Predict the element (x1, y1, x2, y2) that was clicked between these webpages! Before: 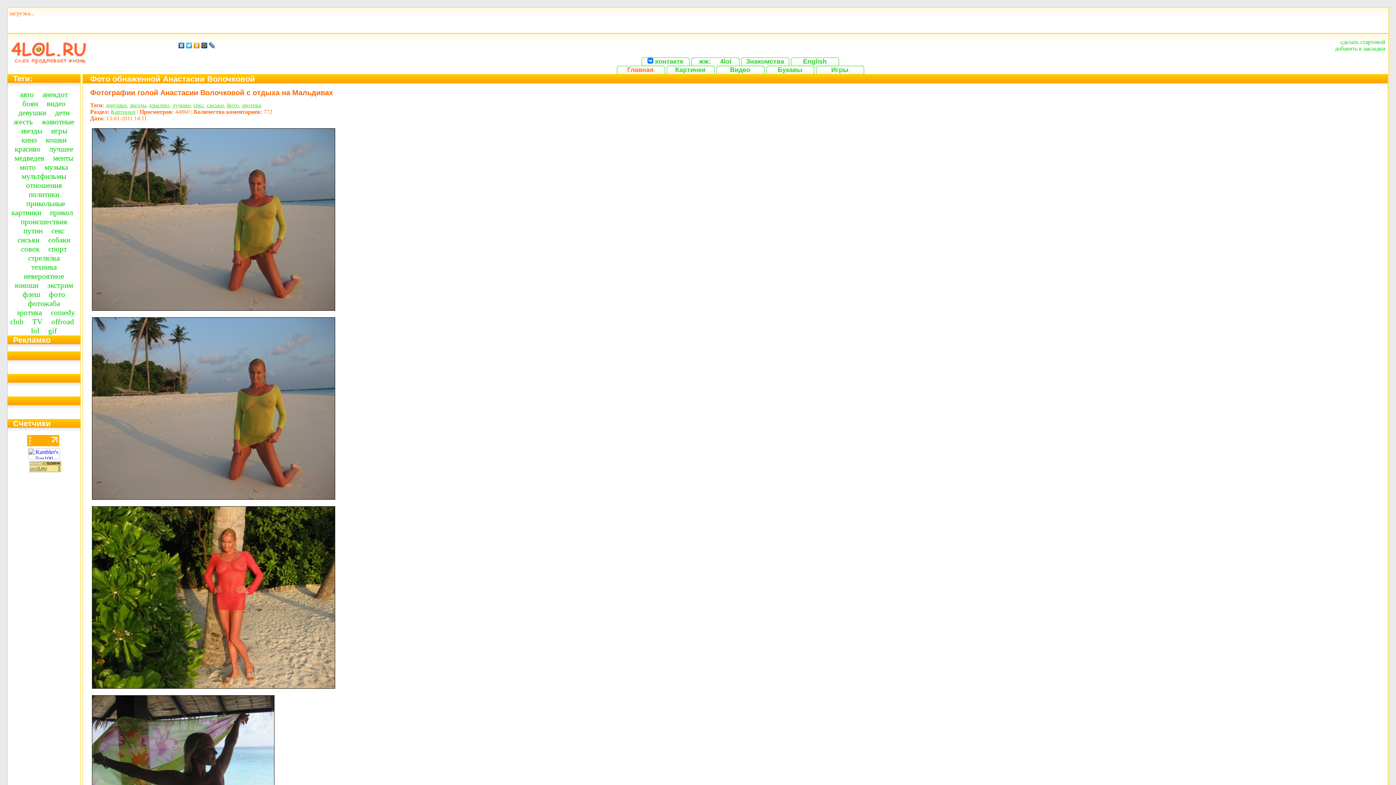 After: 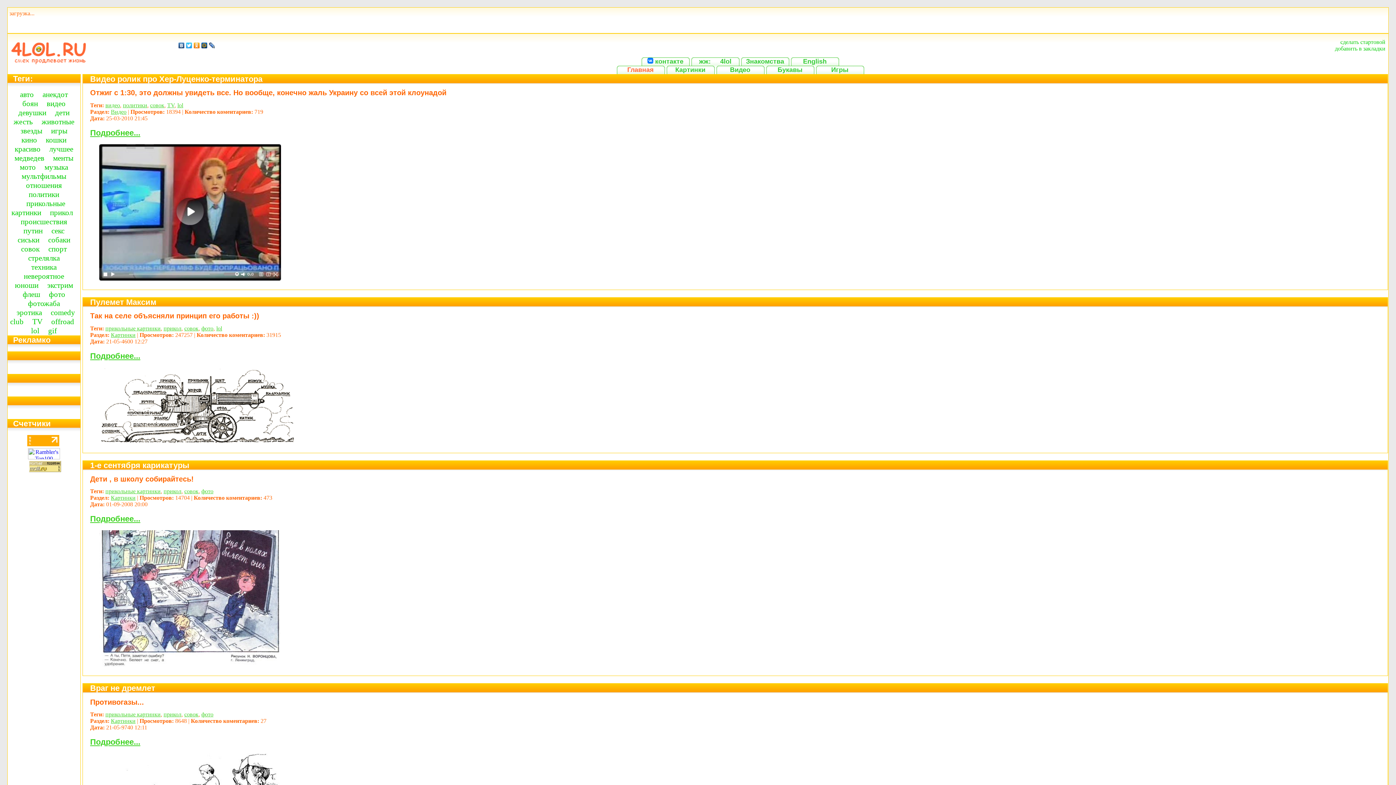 Action: bbox: (21, 244, 39, 253) label: совок